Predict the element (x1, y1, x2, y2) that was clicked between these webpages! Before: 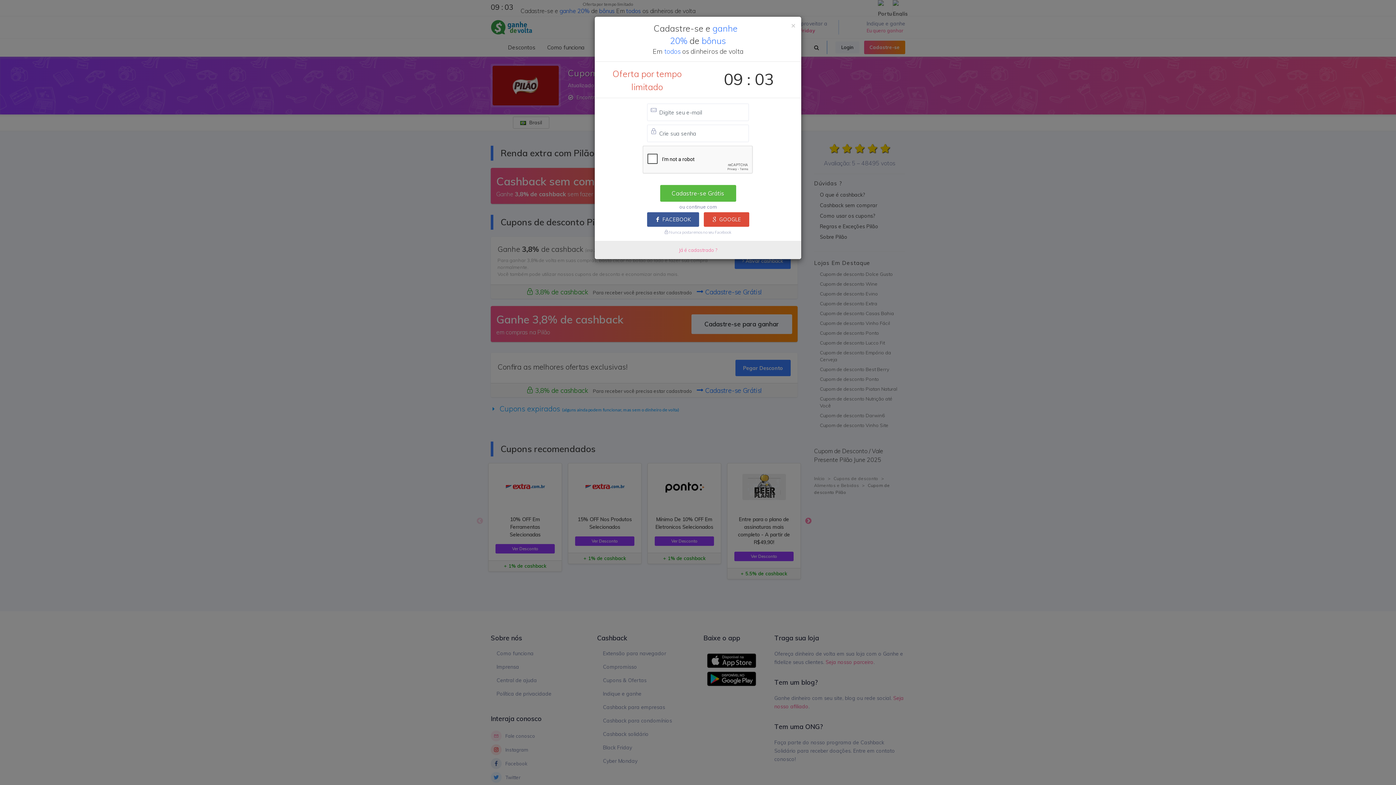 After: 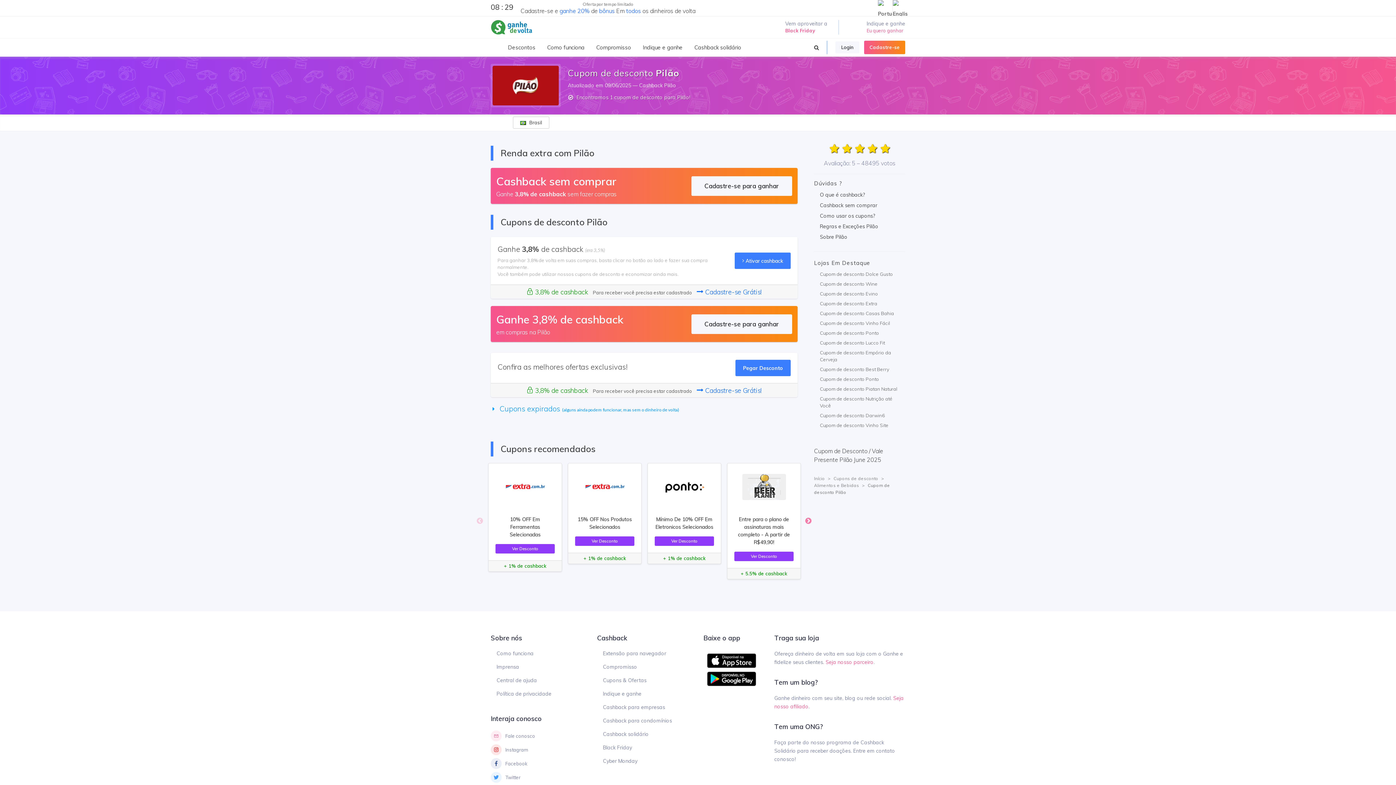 Action: label: × bbox: (791, 21, 796, 29)